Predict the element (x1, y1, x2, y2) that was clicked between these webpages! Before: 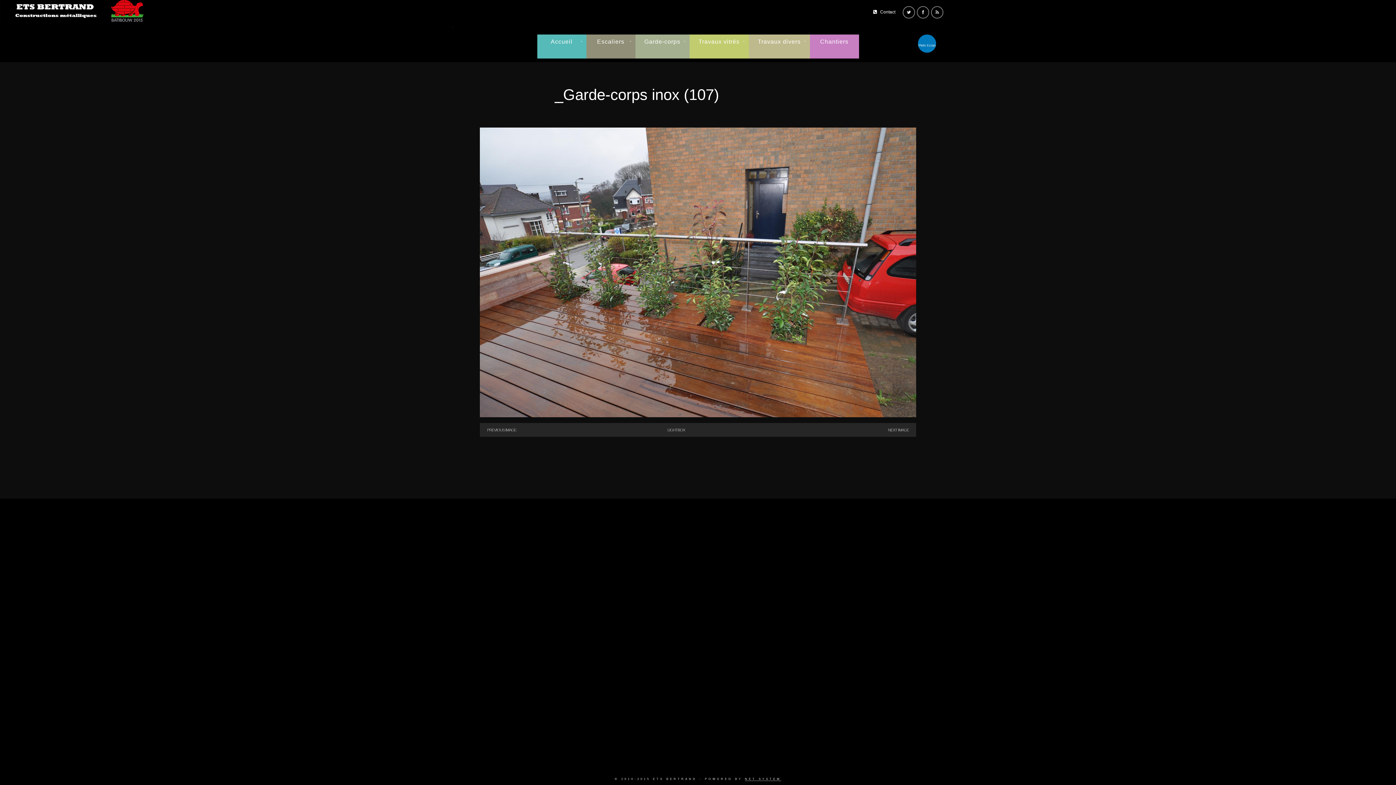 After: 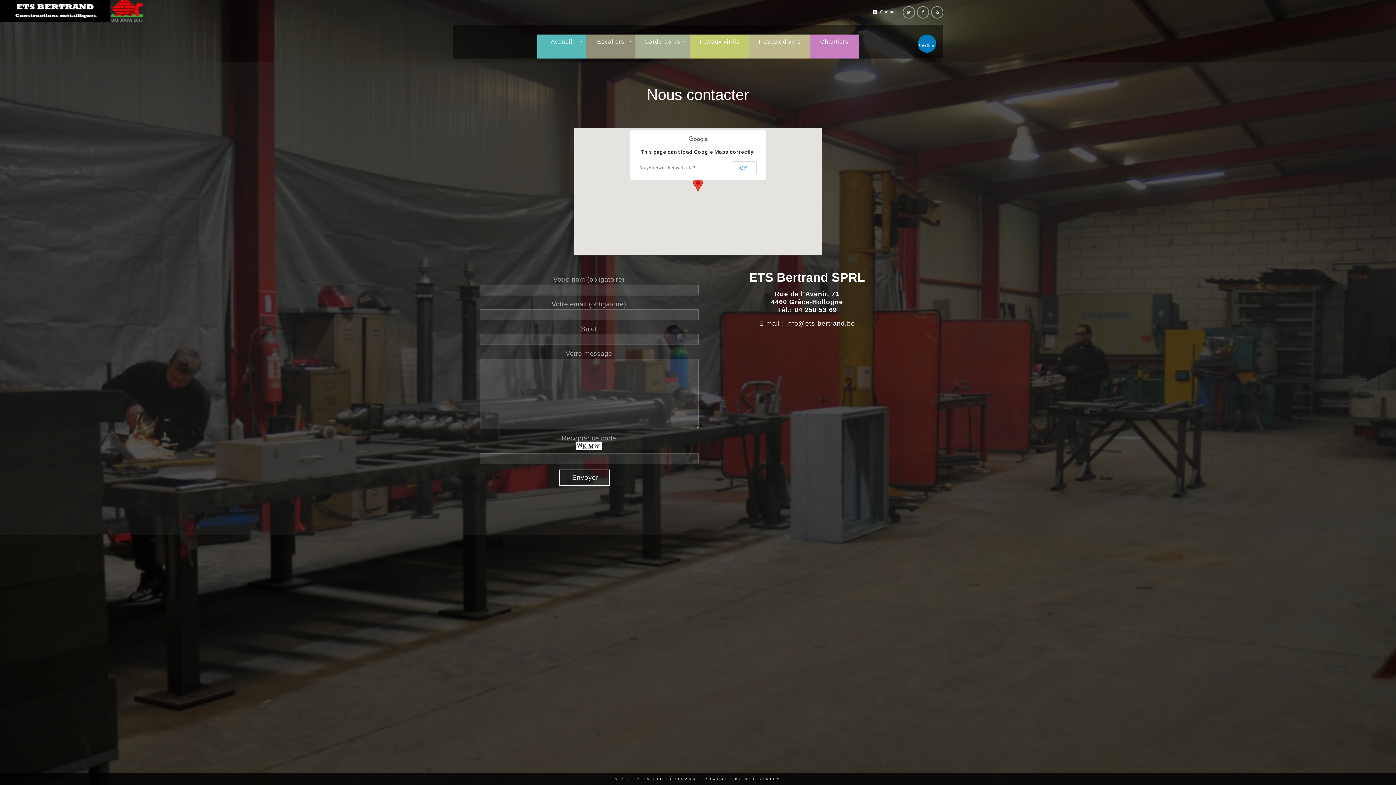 Action: label: Contact bbox: (880, 9, 895, 14)